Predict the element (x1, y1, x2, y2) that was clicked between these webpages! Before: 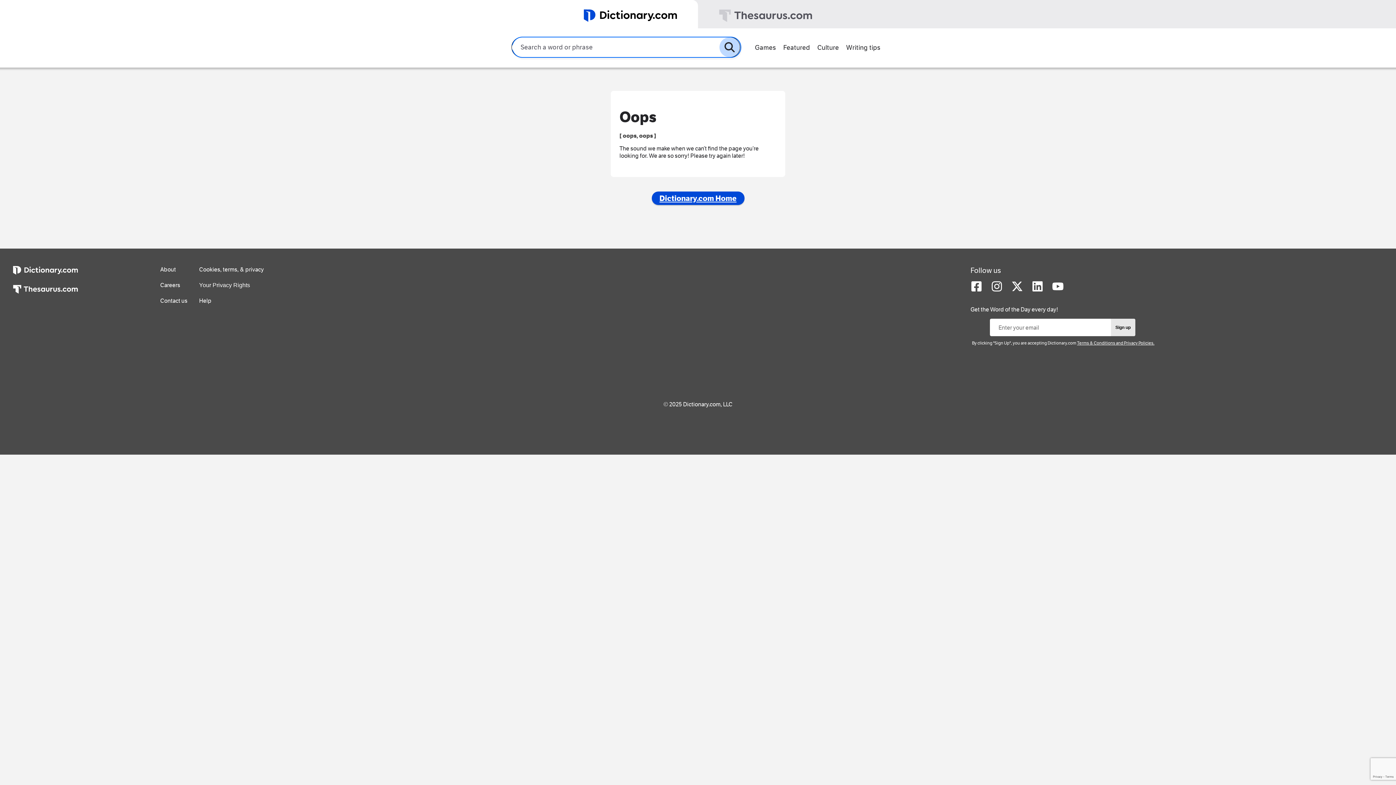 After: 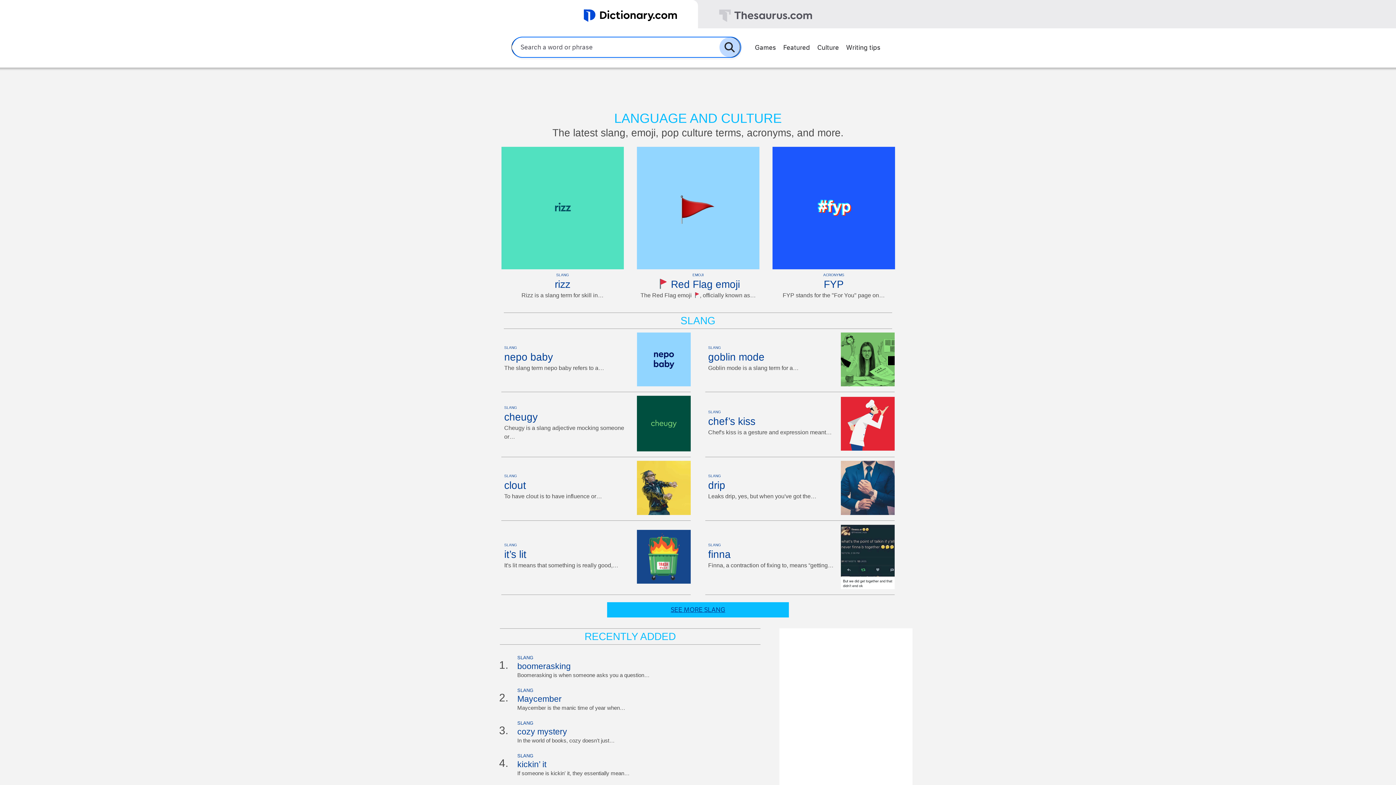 Action: label: Culture bbox: (813, 40, 842, 53)